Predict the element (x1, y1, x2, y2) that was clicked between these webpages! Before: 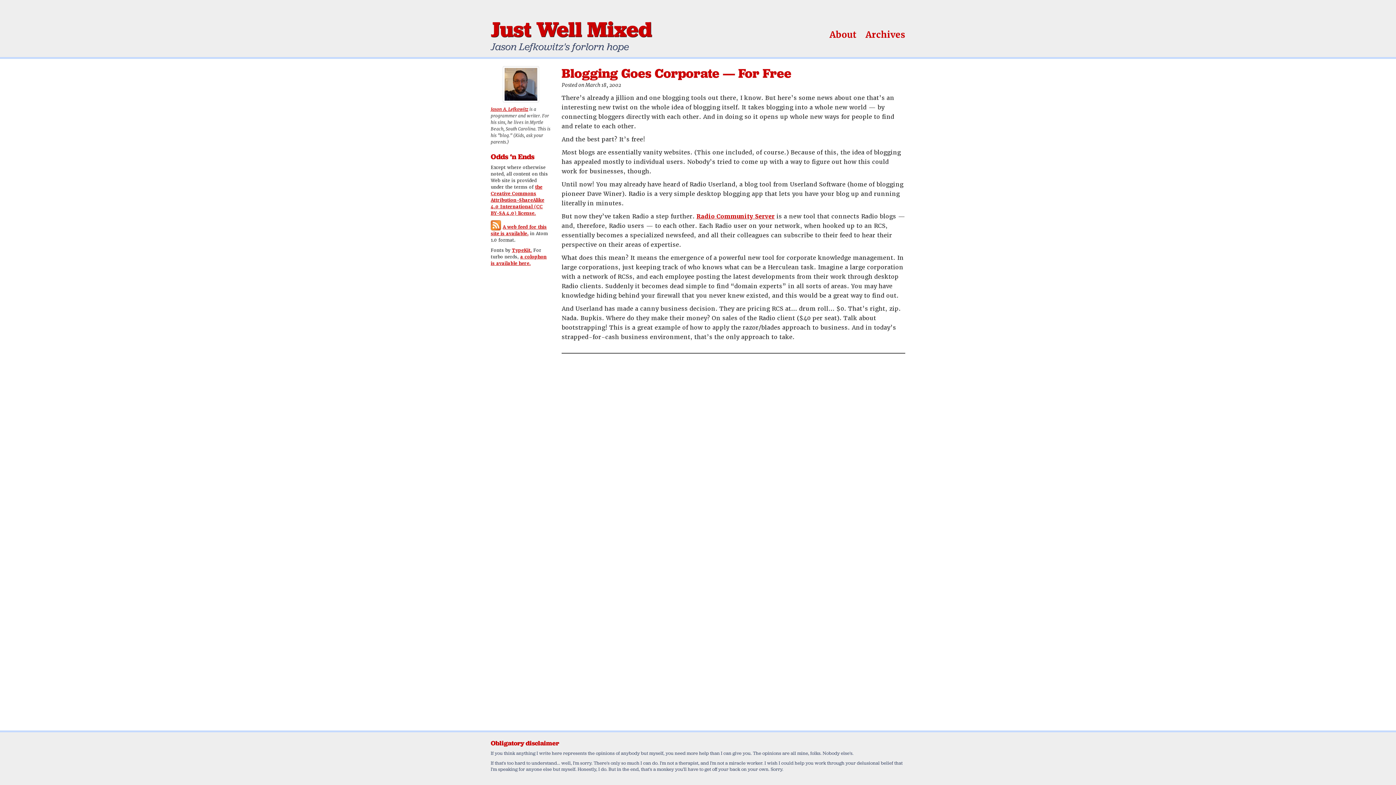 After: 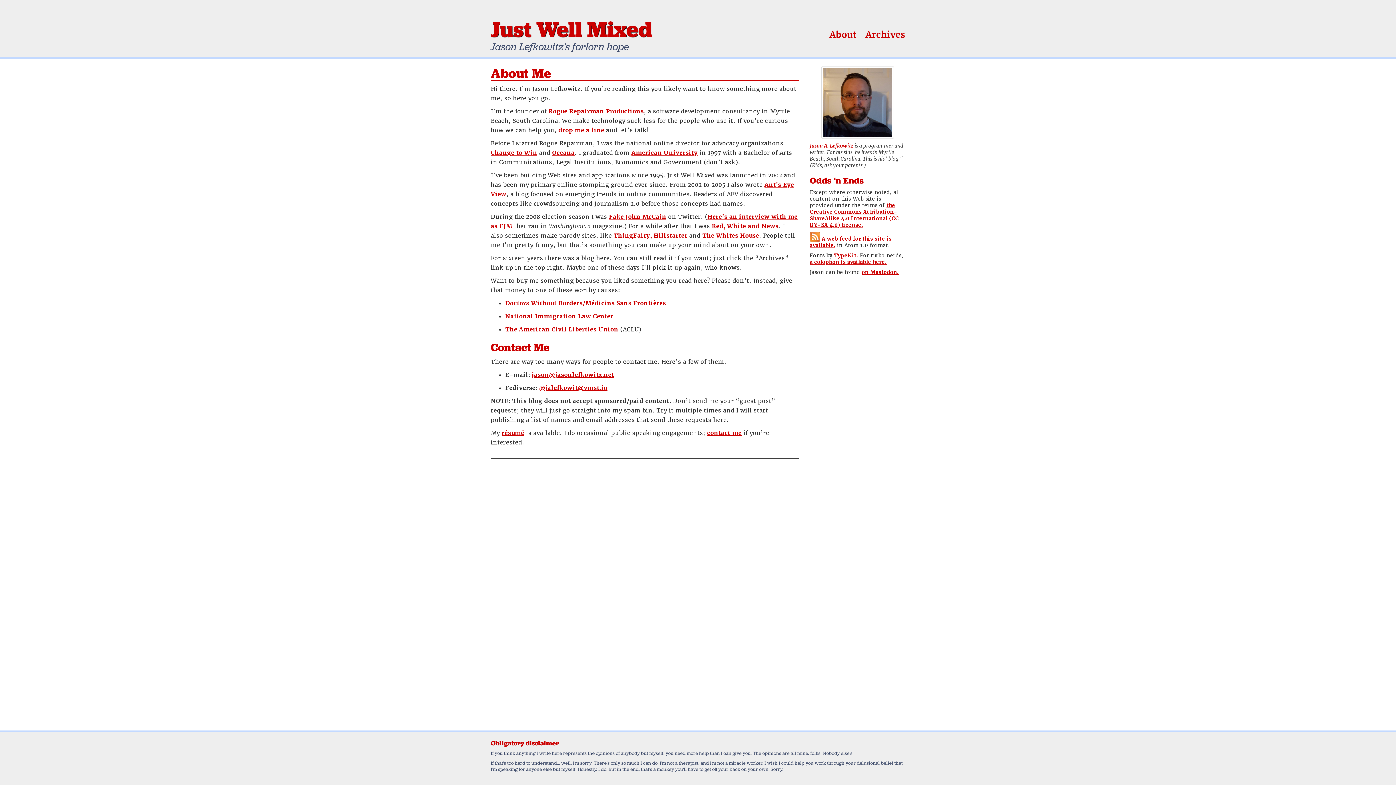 Action: bbox: (829, 29, 857, 40) label: About